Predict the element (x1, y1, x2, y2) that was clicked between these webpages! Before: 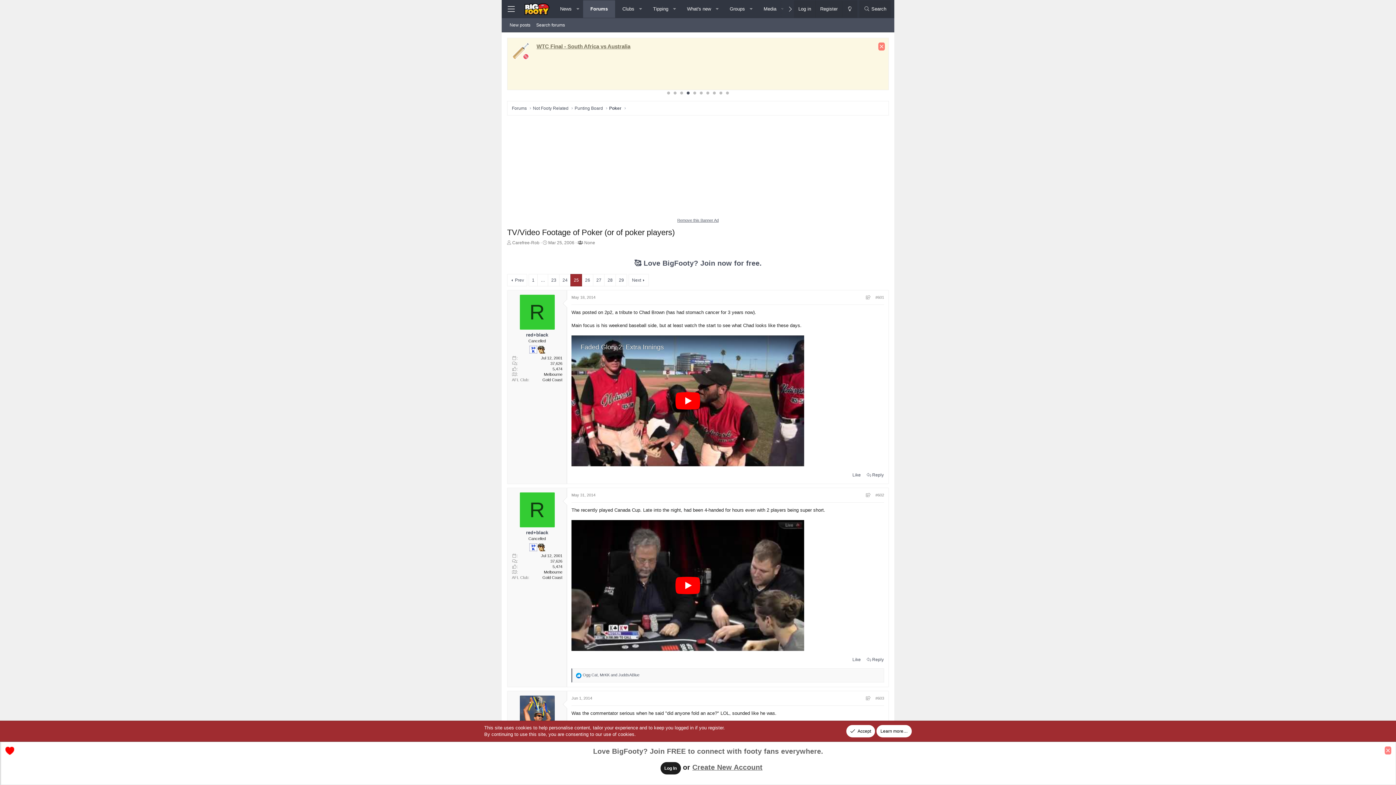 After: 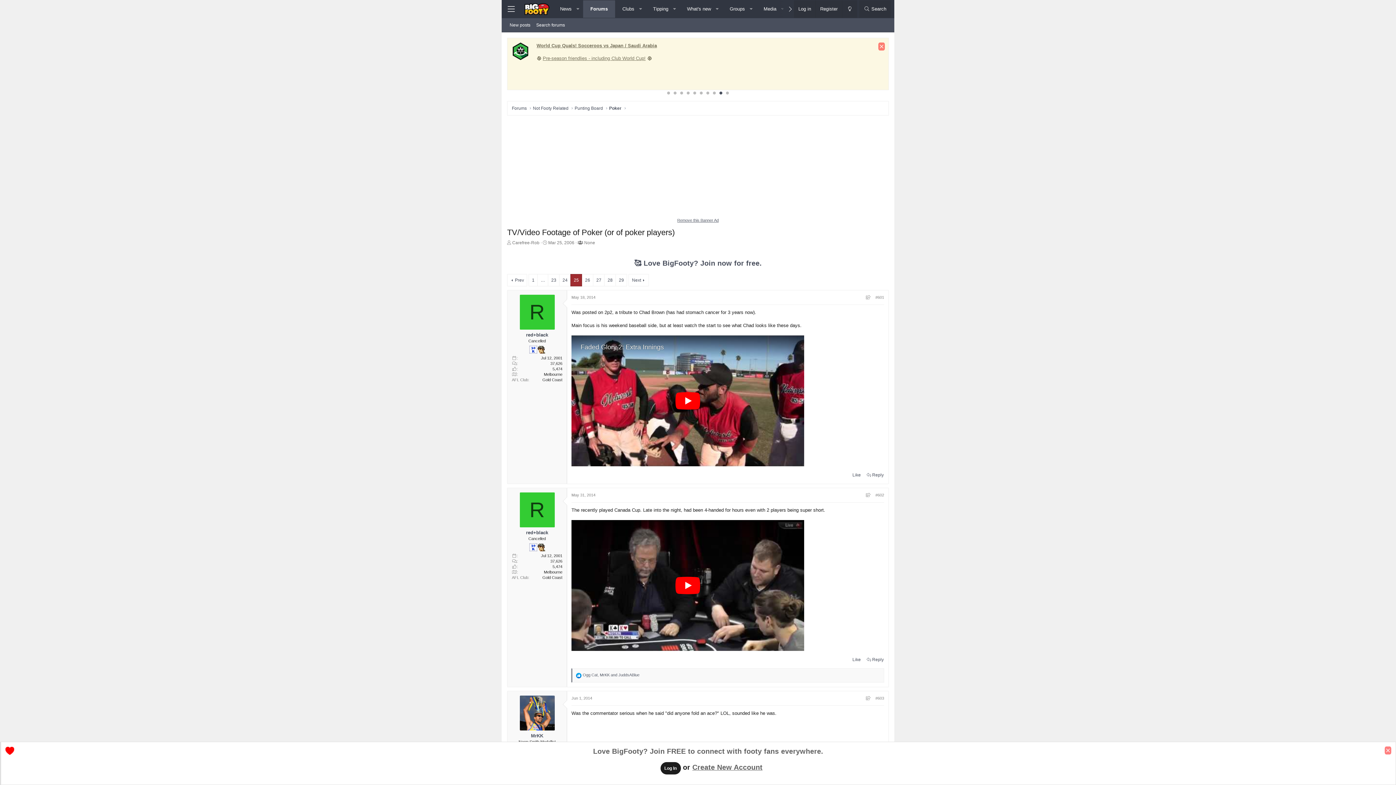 Action: label: Accept bbox: (846, 725, 875, 737)